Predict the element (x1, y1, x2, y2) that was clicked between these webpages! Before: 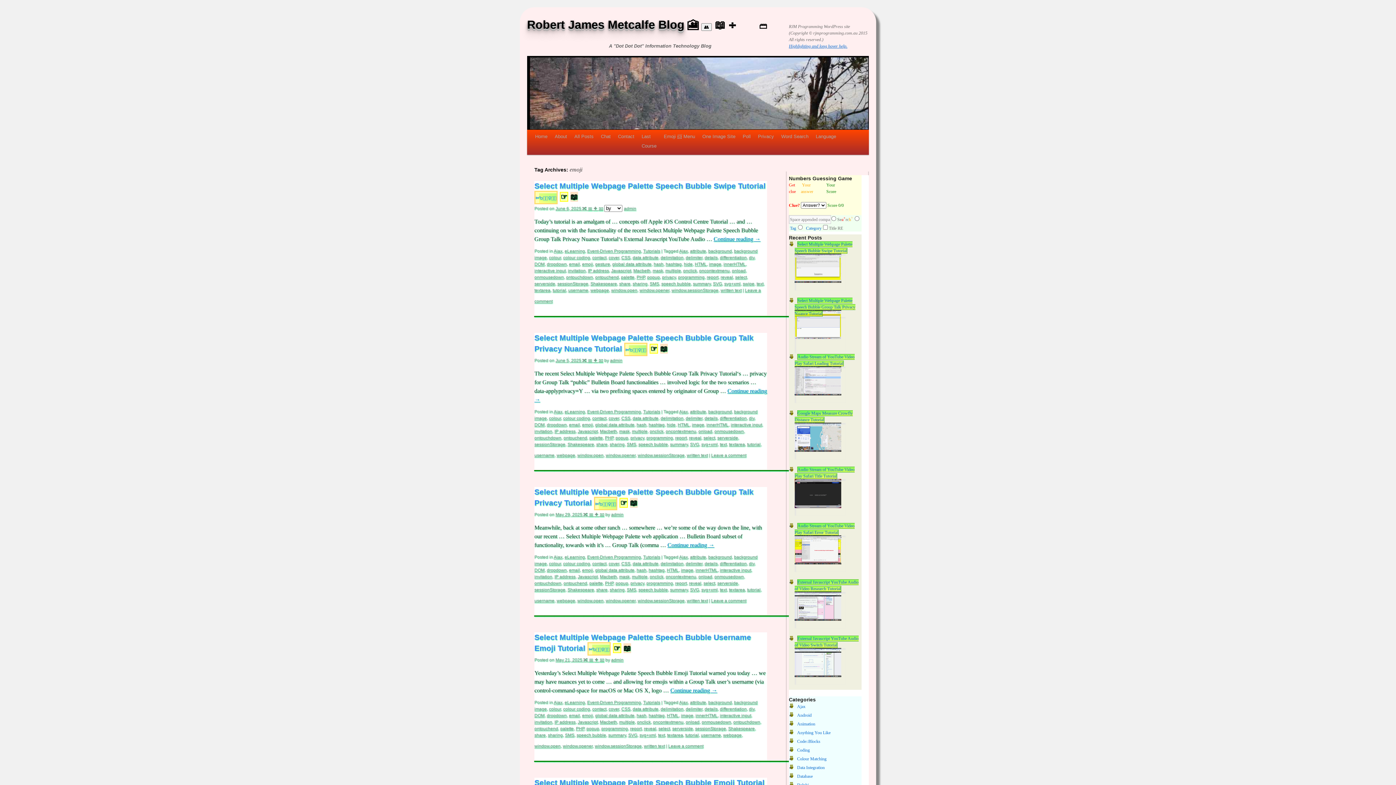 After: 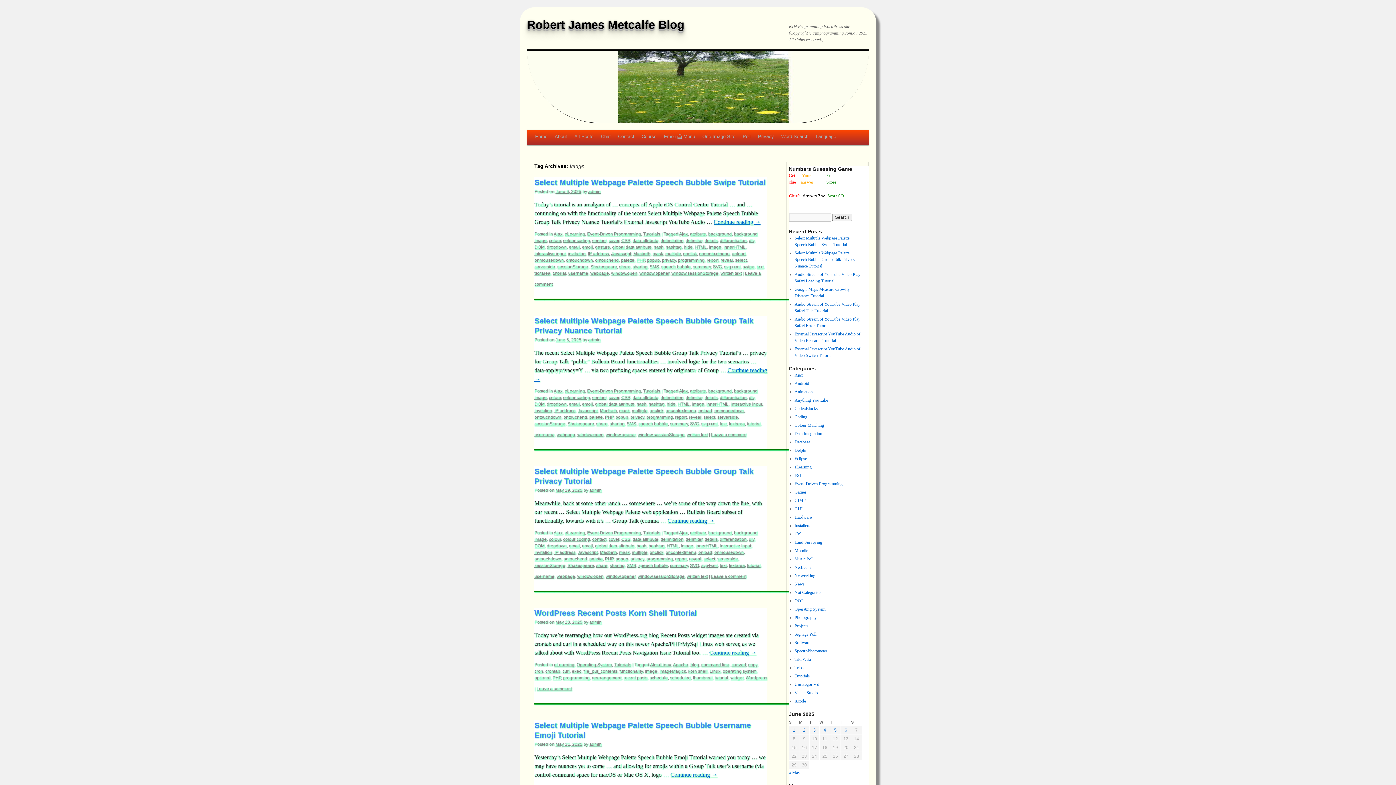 Action: label: image bbox: (709, 258, 721, 263)